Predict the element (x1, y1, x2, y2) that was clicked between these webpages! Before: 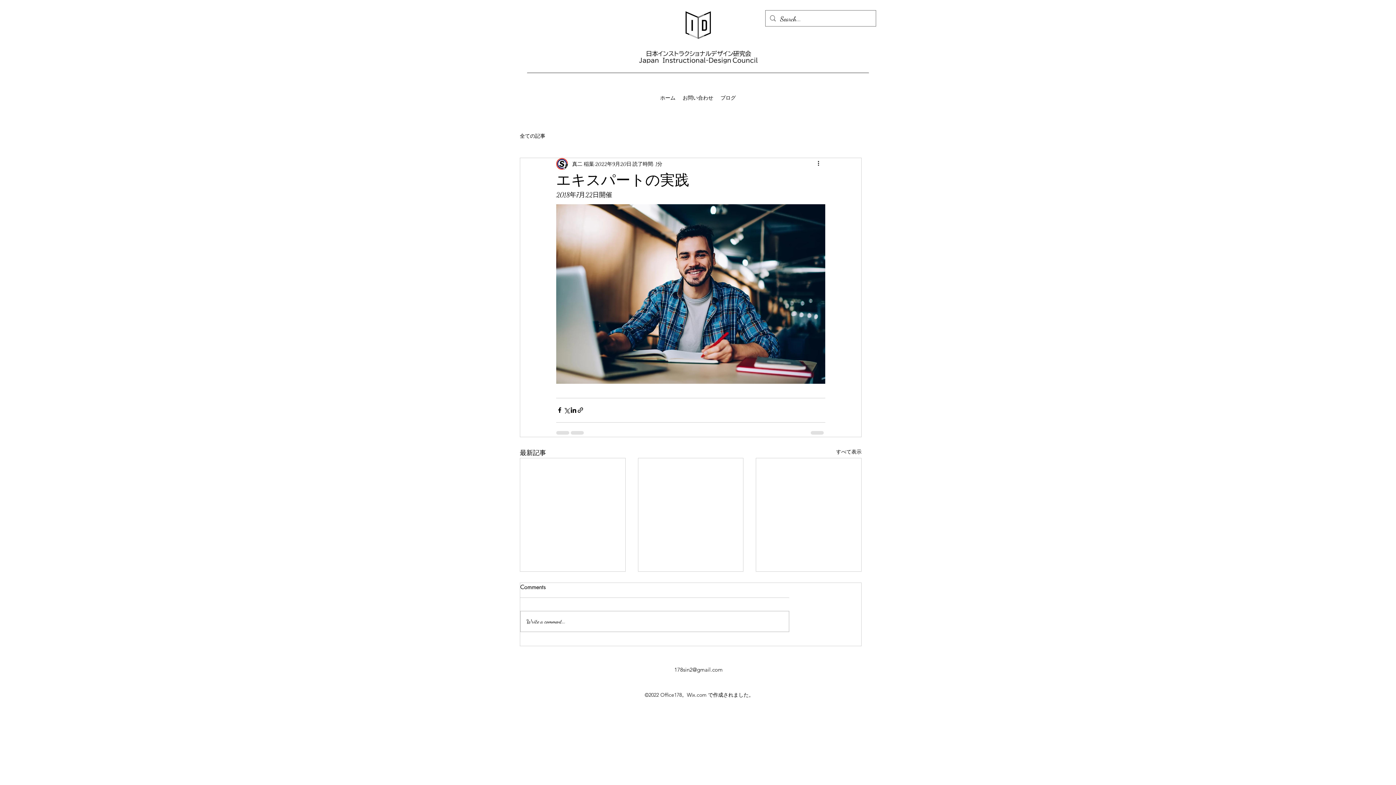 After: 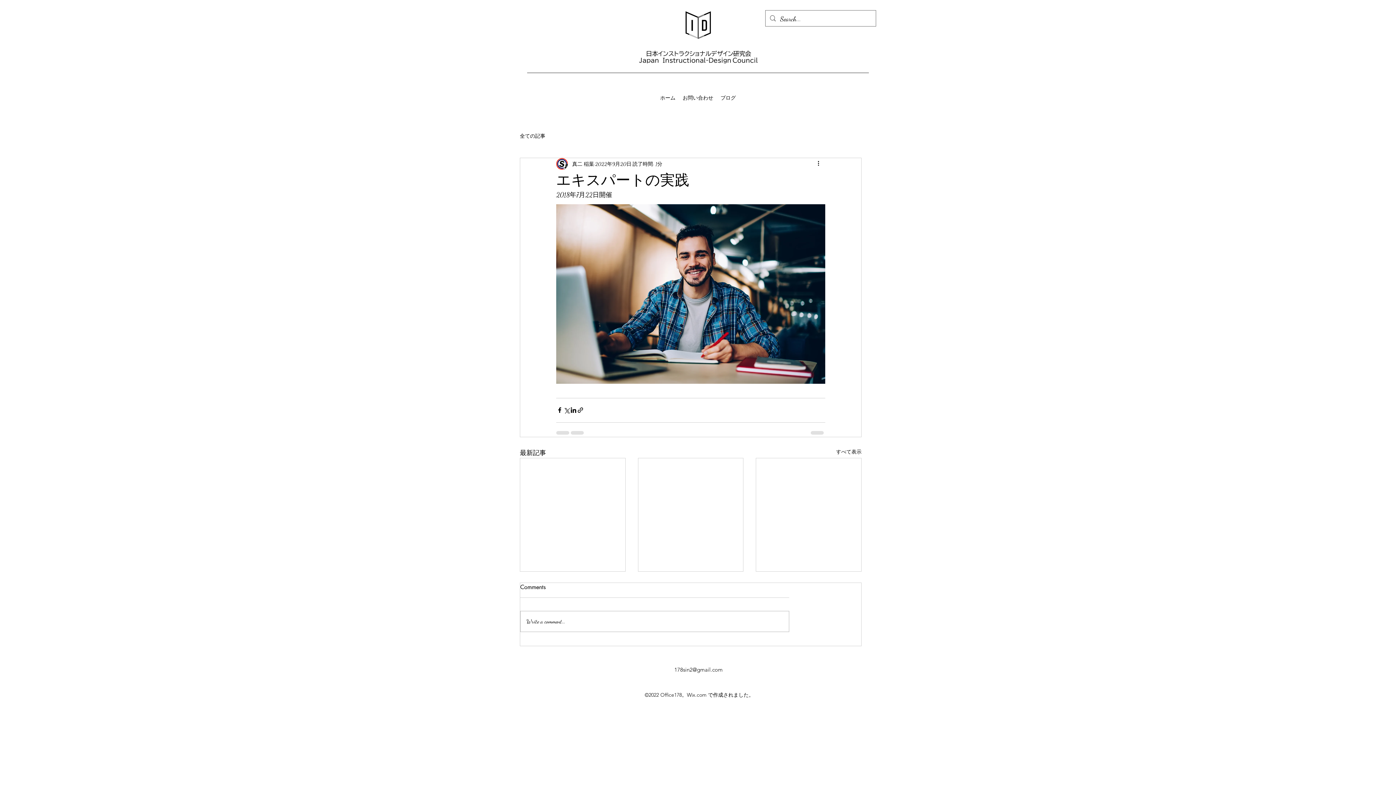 Action: label: 178sin2@gmail.com bbox: (674, 666, 722, 673)